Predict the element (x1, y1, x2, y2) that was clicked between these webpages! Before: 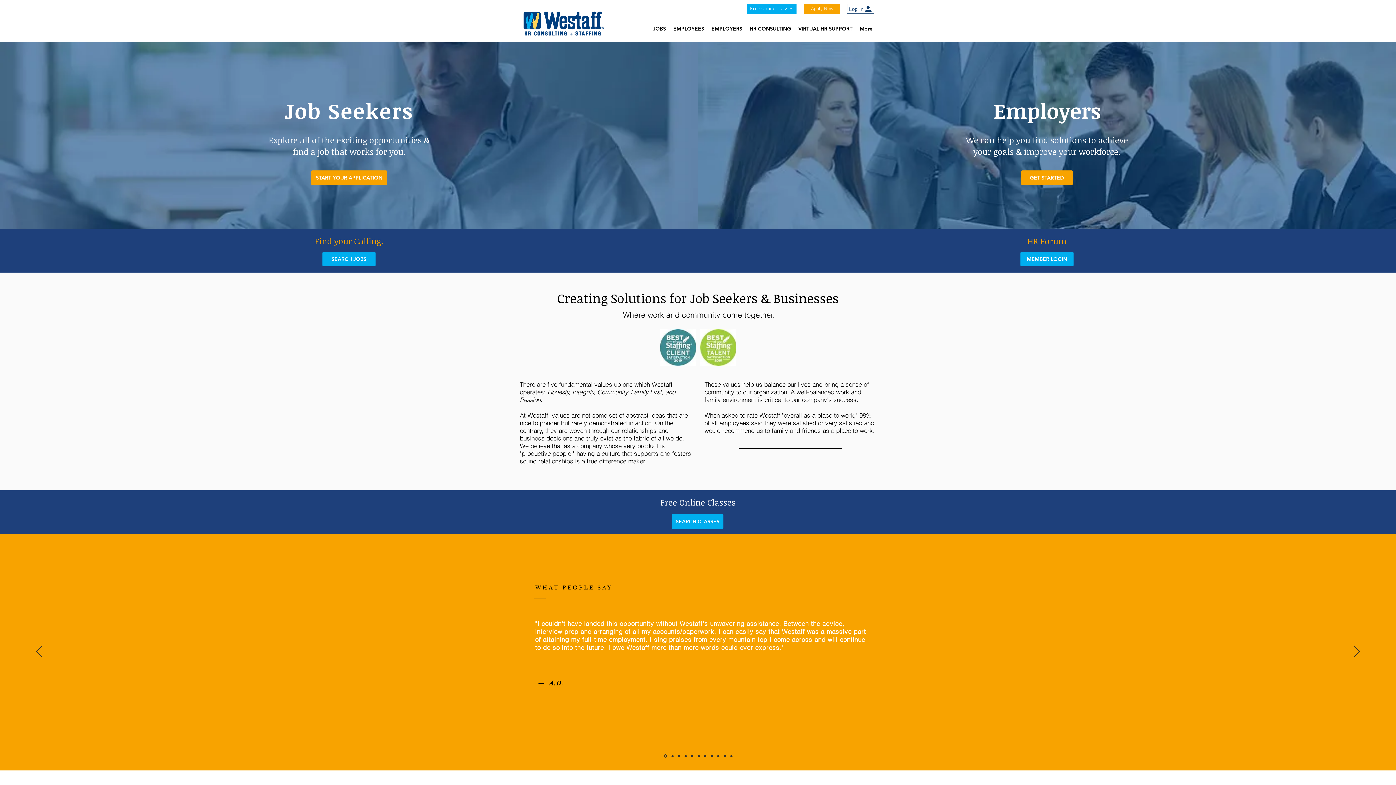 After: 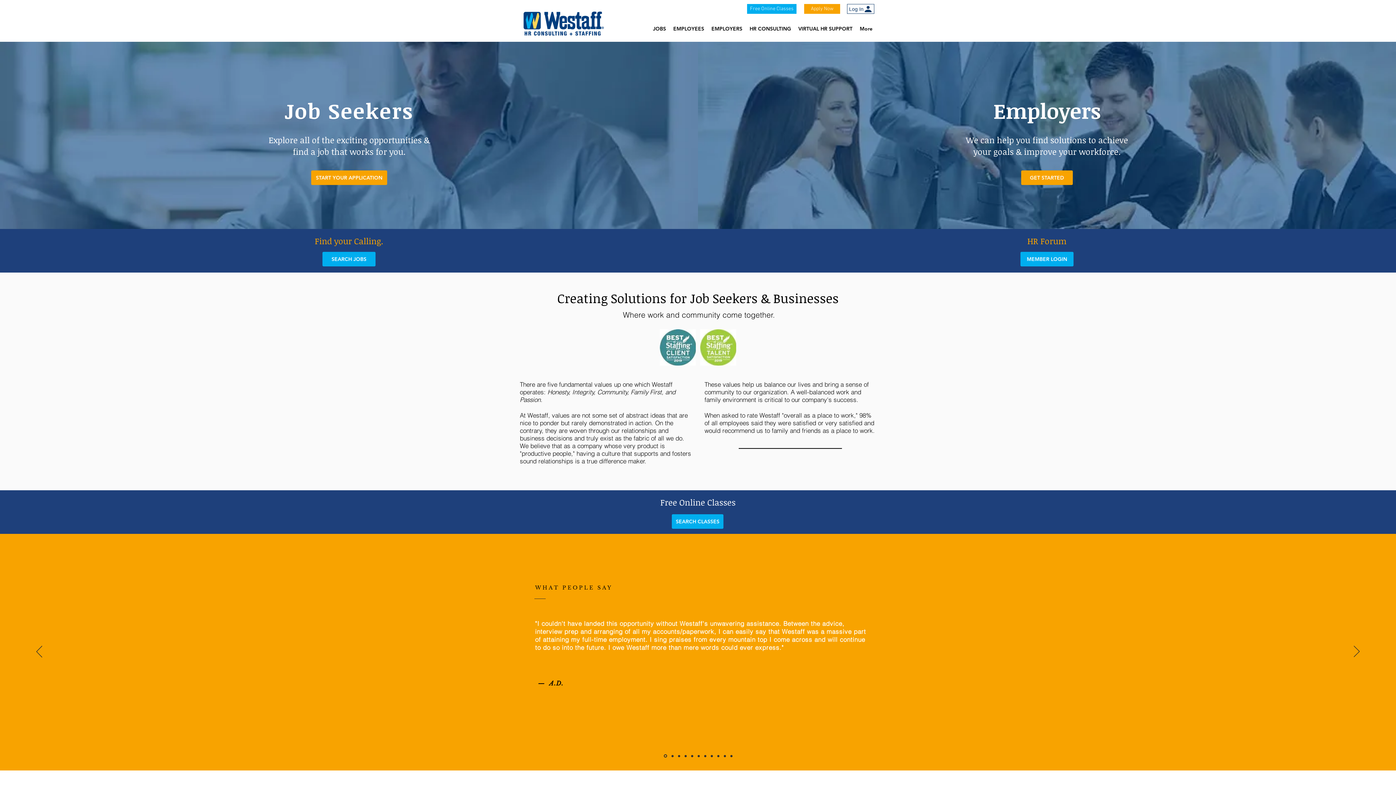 Action: label: P.D. bbox: (710, 755, 712, 757)